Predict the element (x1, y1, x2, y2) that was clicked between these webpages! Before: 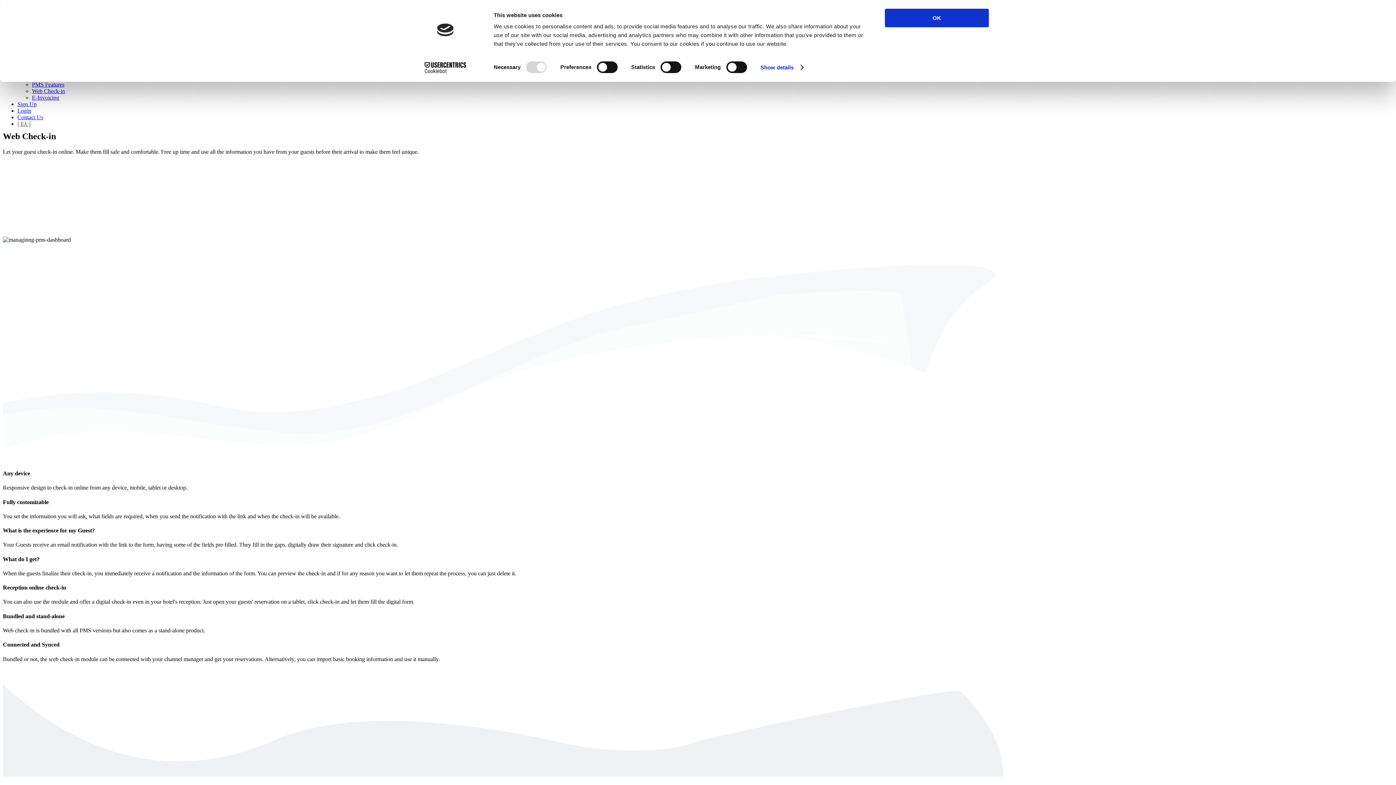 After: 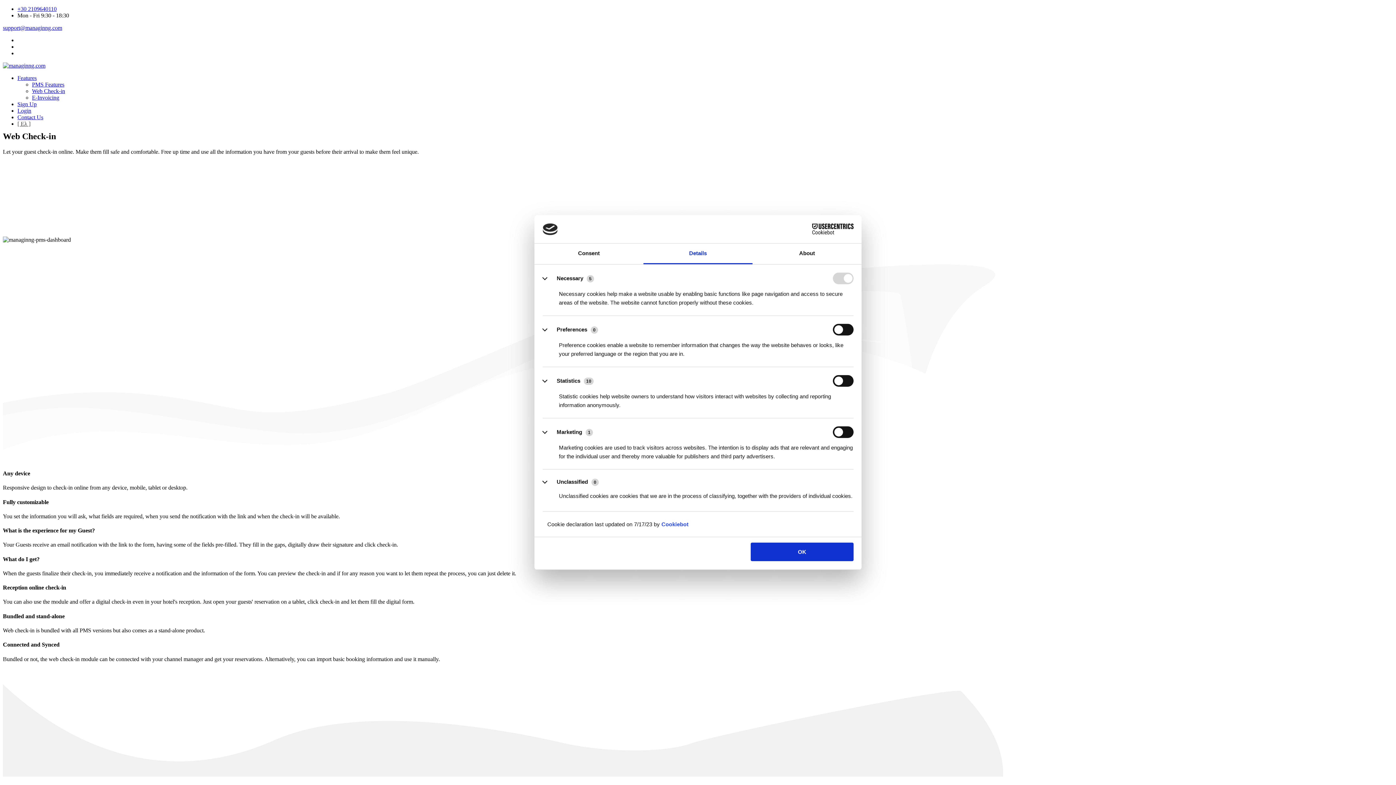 Action: label: Show details bbox: (760, 62, 803, 73)